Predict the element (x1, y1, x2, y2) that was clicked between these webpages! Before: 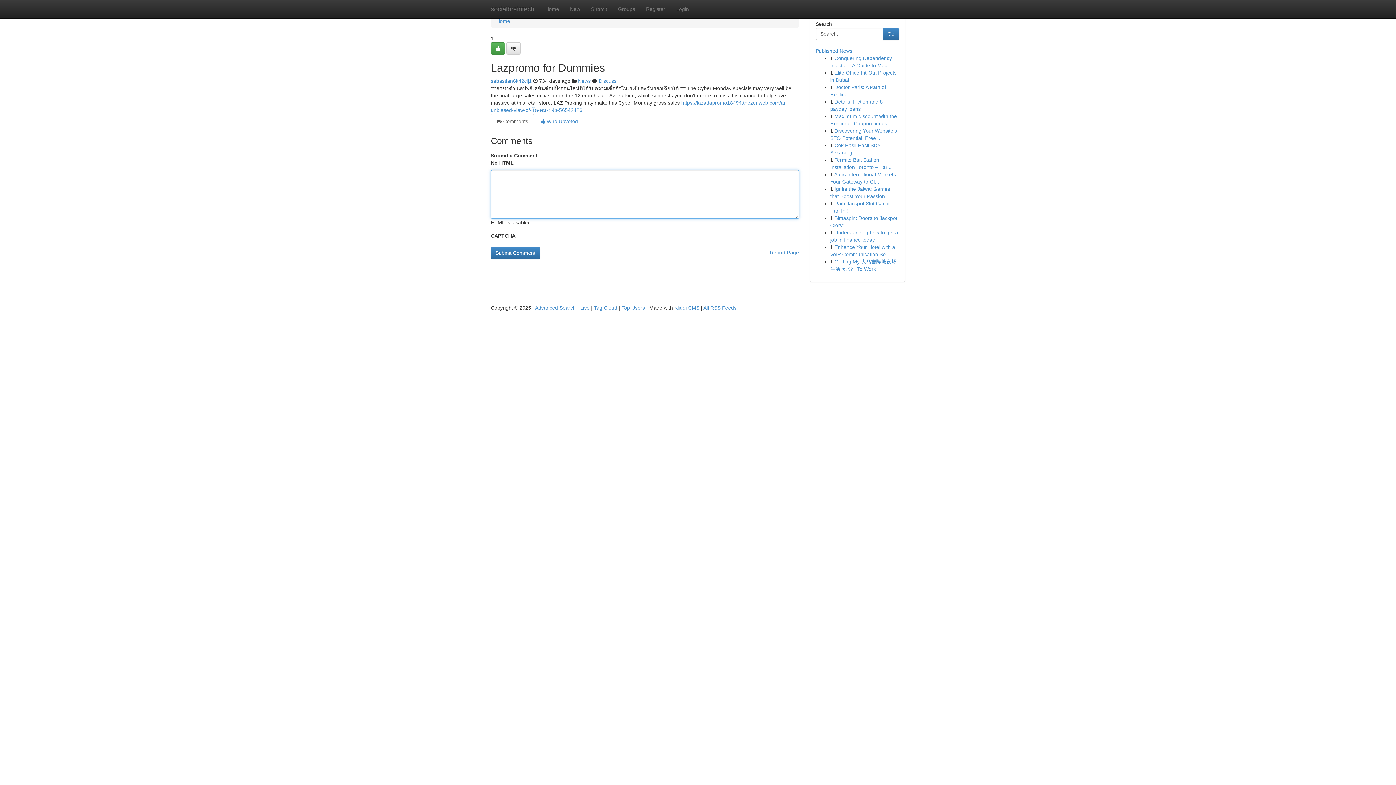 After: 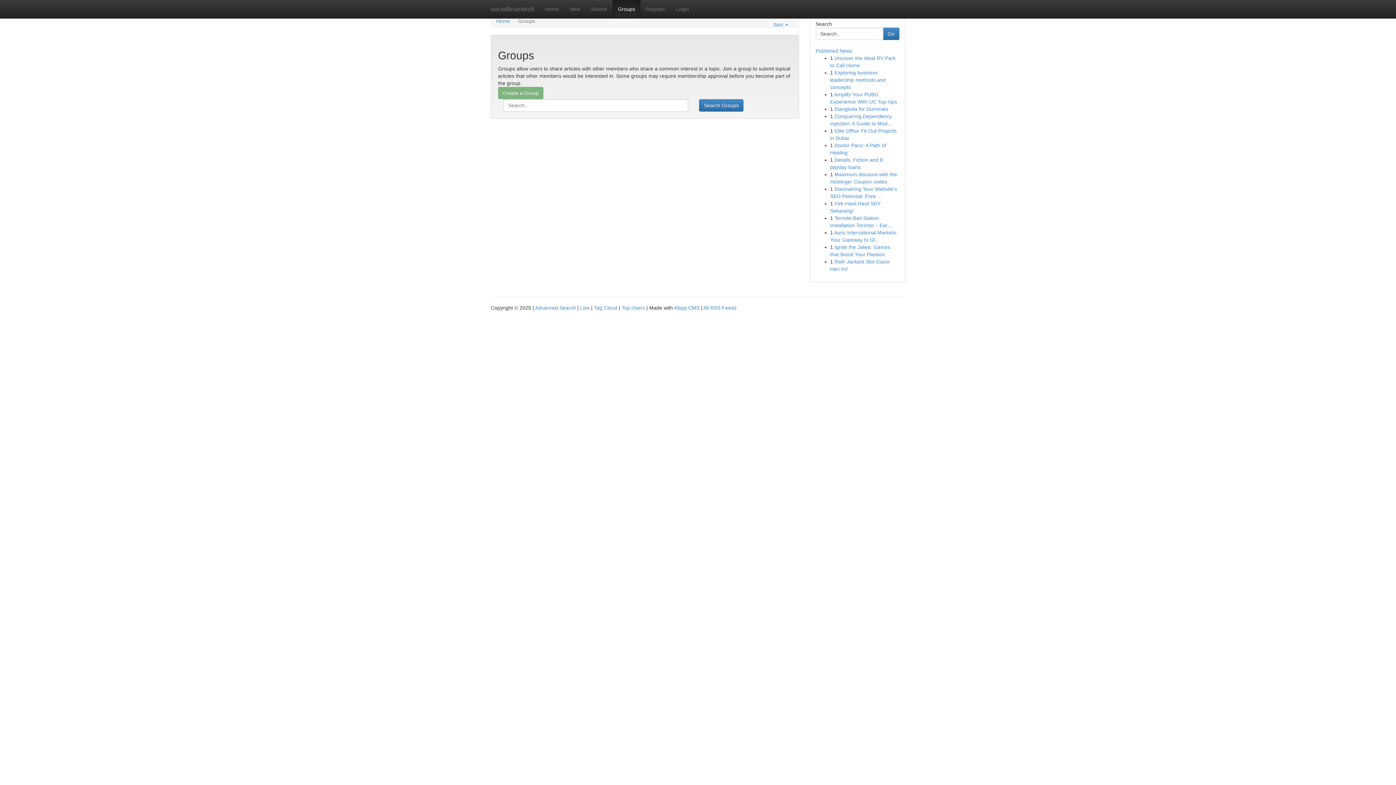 Action: bbox: (578, 78, 590, 84) label: News